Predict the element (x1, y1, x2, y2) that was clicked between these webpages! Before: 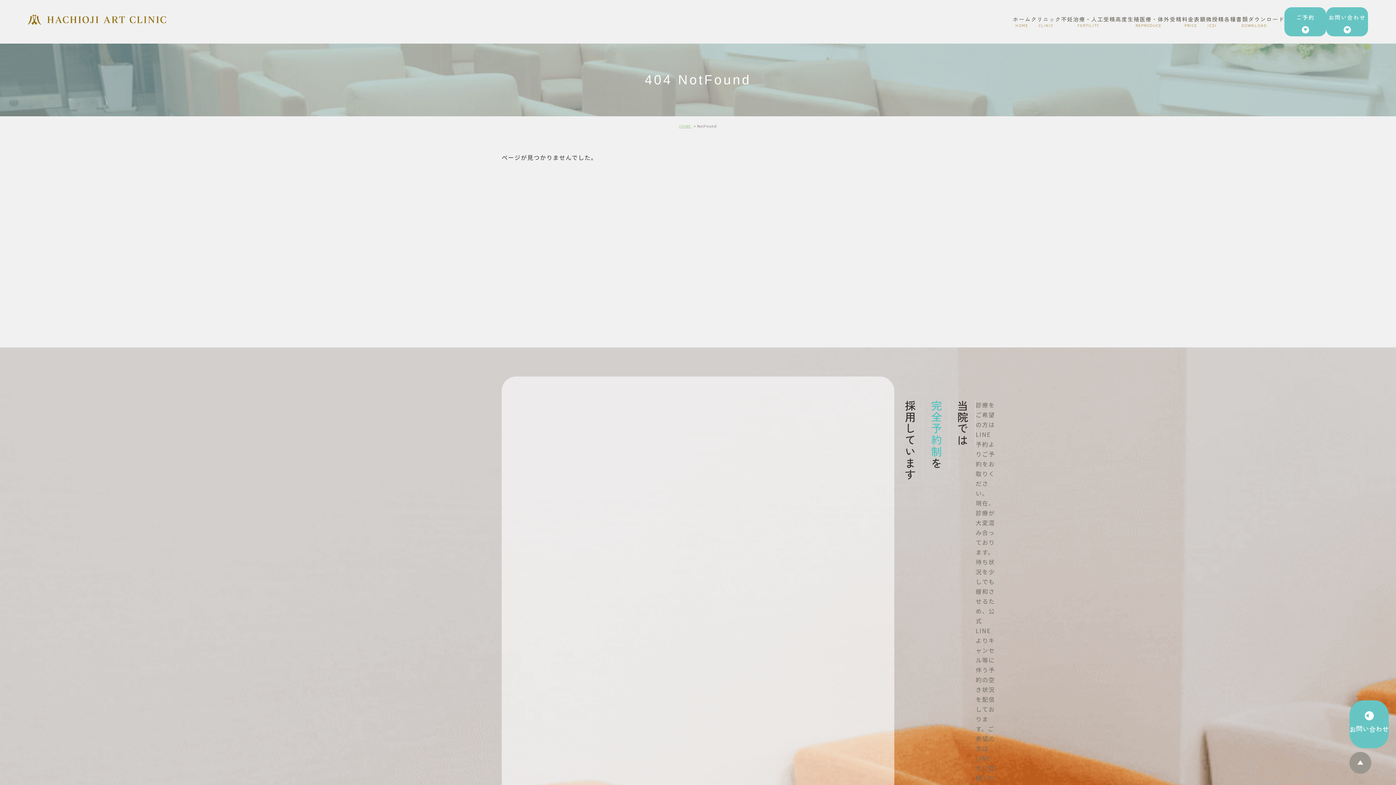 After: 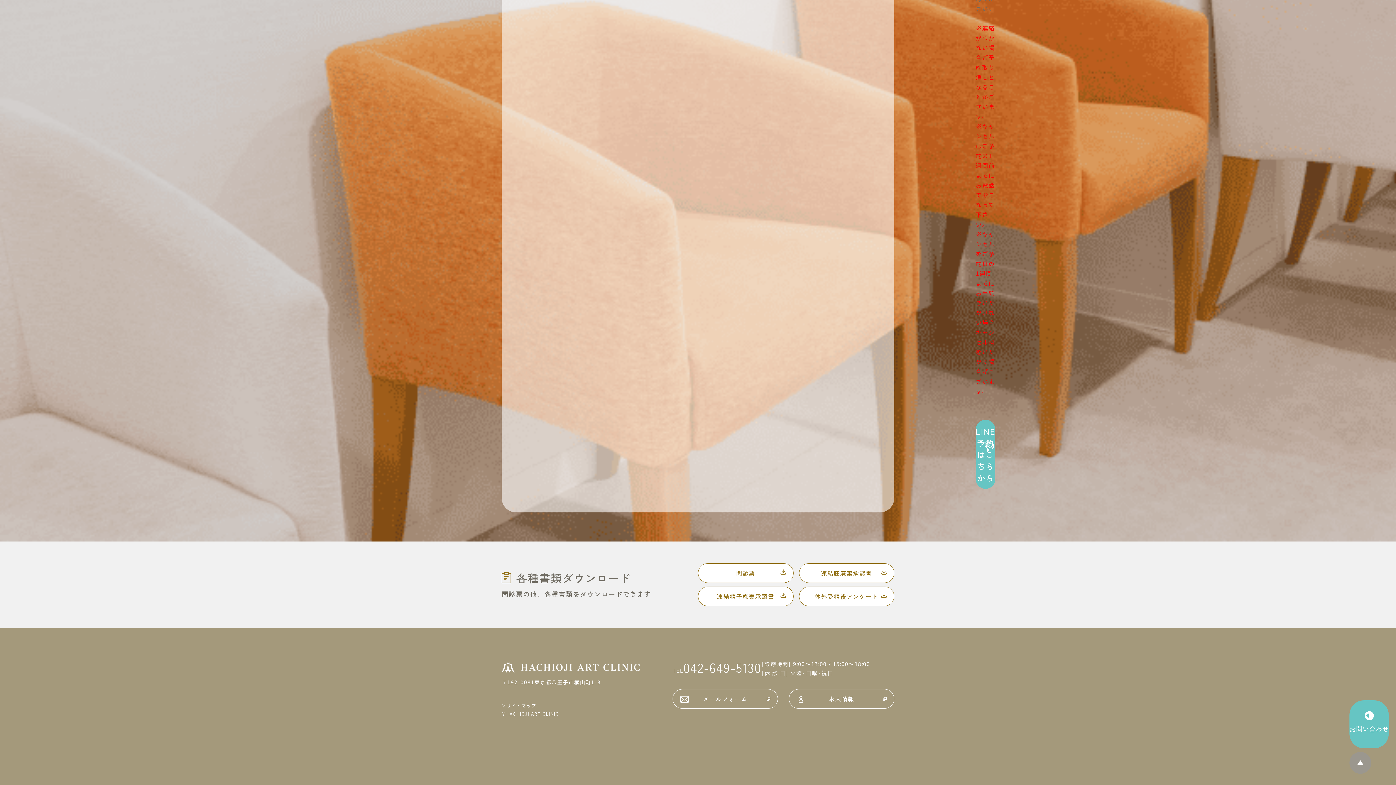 Action: label: 各種書類ダウンロード

DOWNLOAD bbox: (1224, 16, 1284, 27)